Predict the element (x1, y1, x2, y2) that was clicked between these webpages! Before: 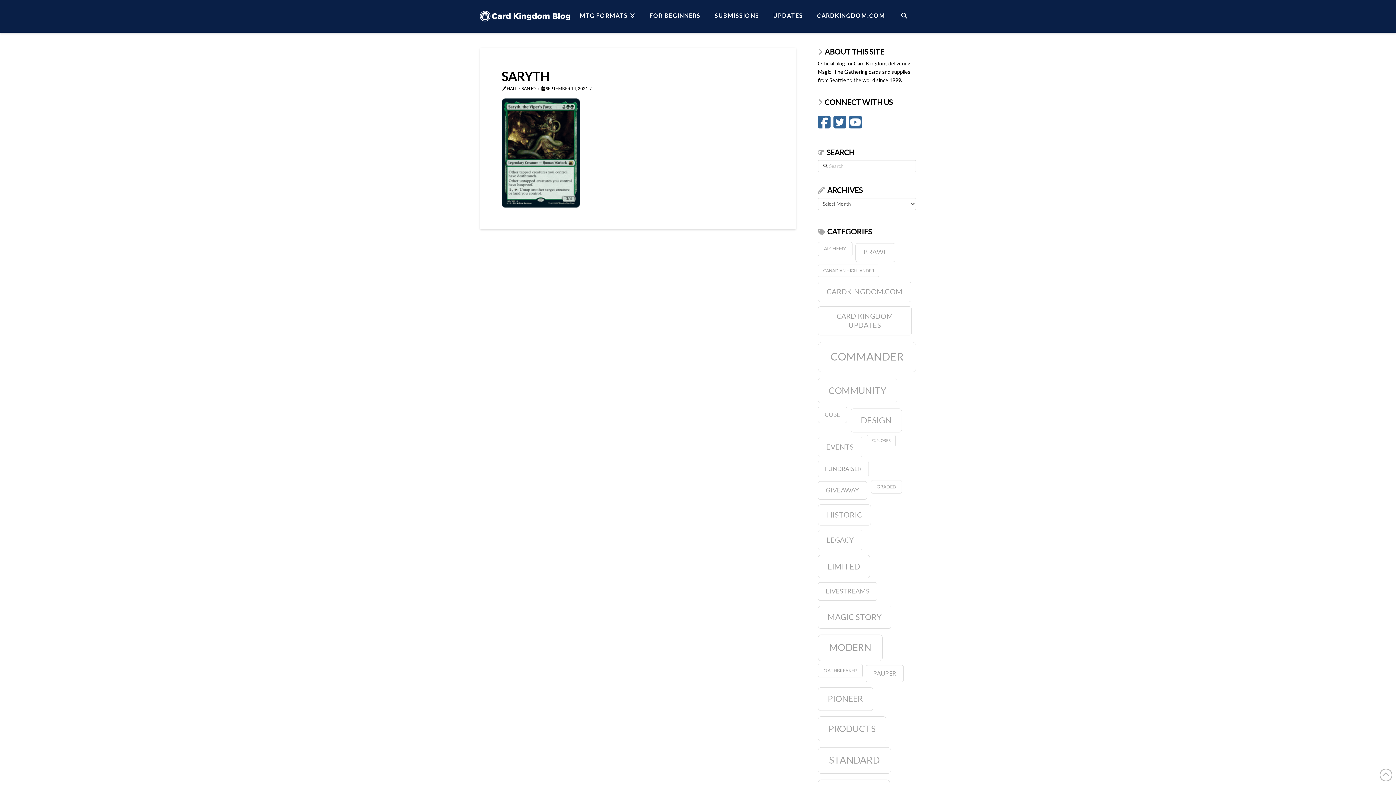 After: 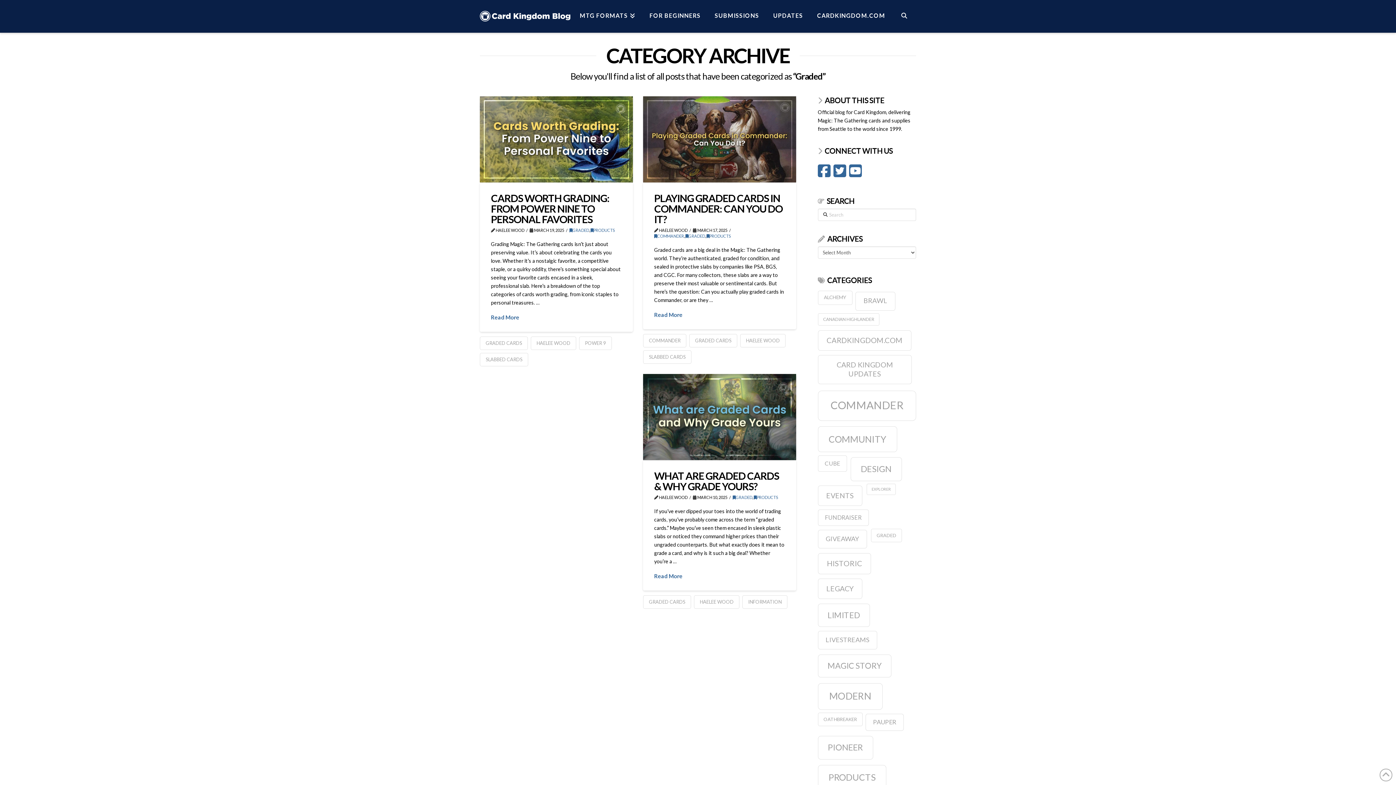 Action: bbox: (871, 480, 902, 493) label: Graded (3 items)